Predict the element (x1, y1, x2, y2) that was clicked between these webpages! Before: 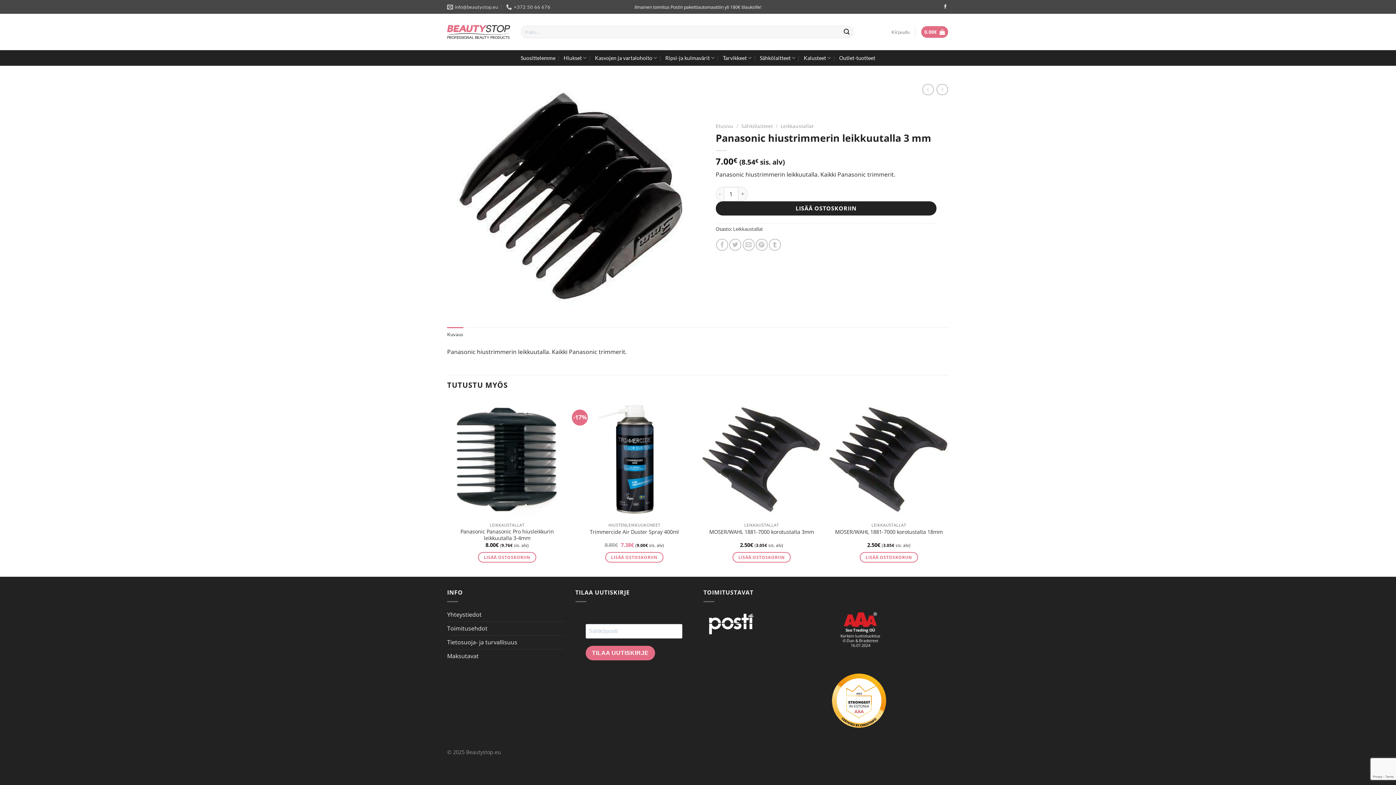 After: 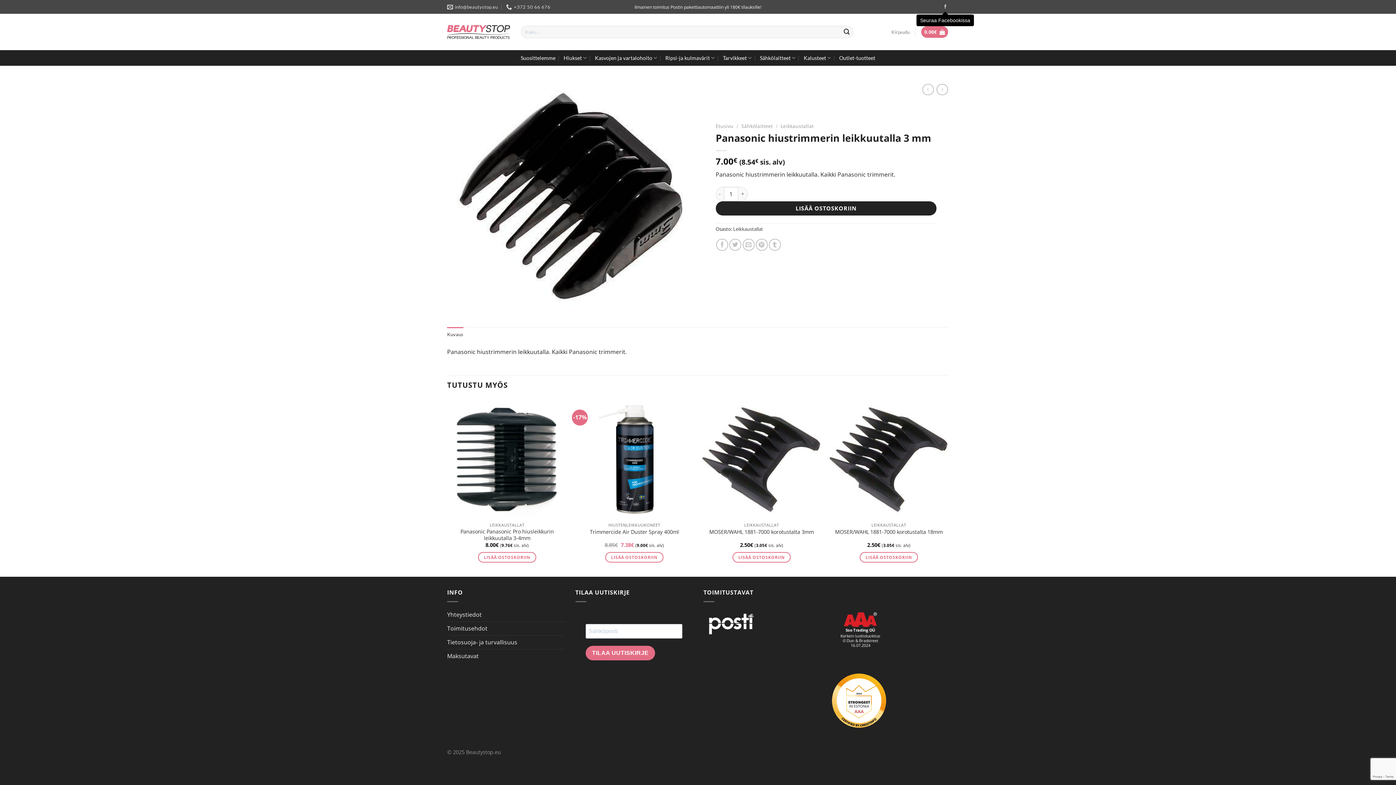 Action: bbox: (943, 4, 947, 9) label: Seuraa Facebookissa